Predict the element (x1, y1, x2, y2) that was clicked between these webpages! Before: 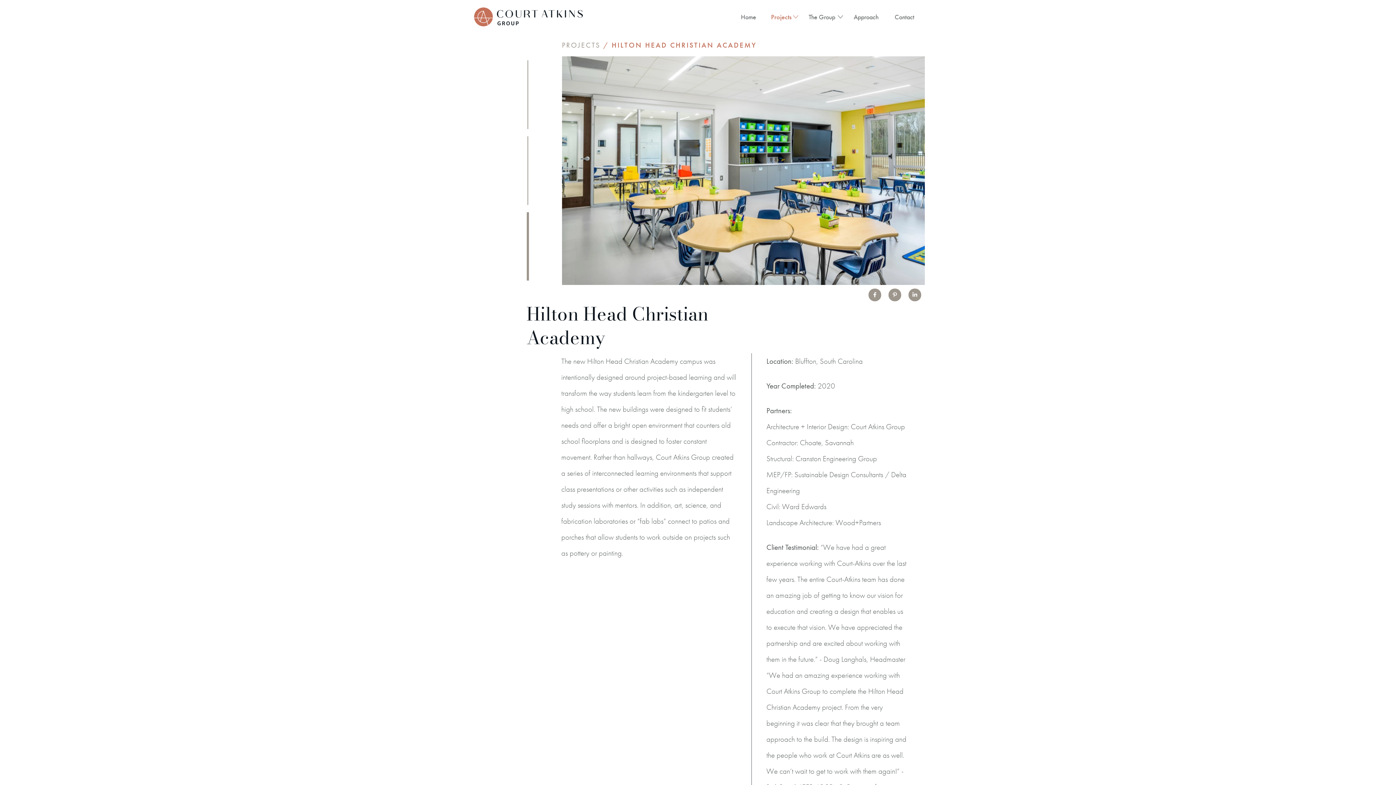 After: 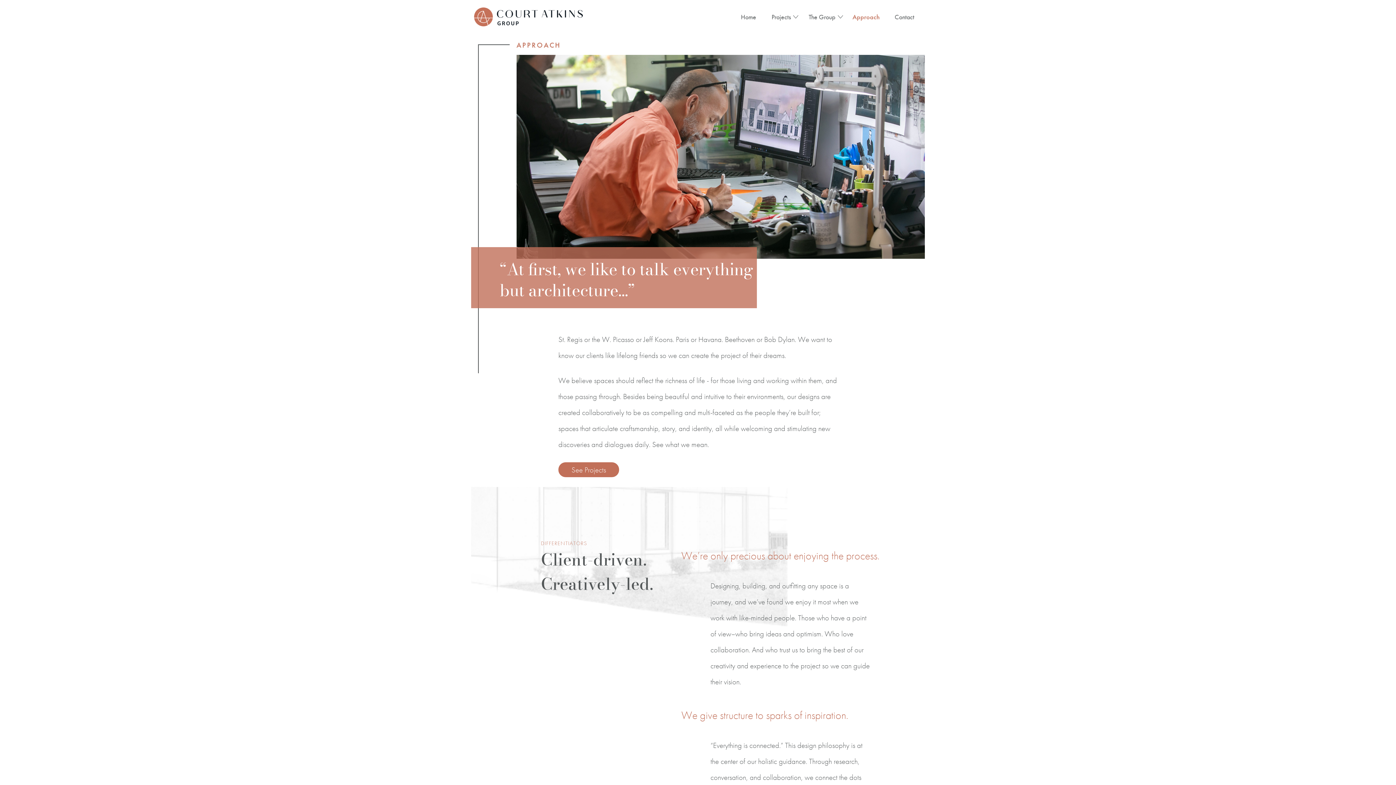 Action: label: Approach bbox: (845, 1, 887, 32)